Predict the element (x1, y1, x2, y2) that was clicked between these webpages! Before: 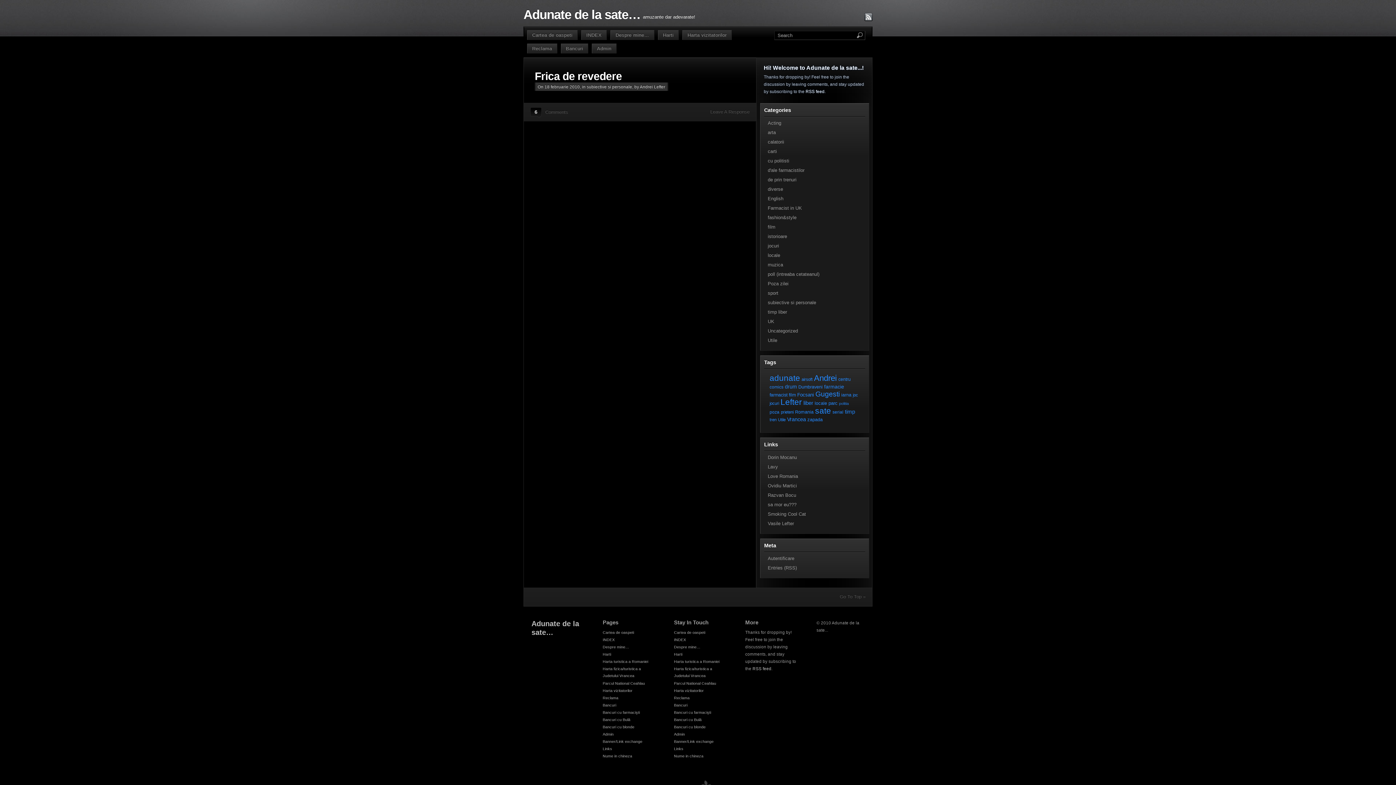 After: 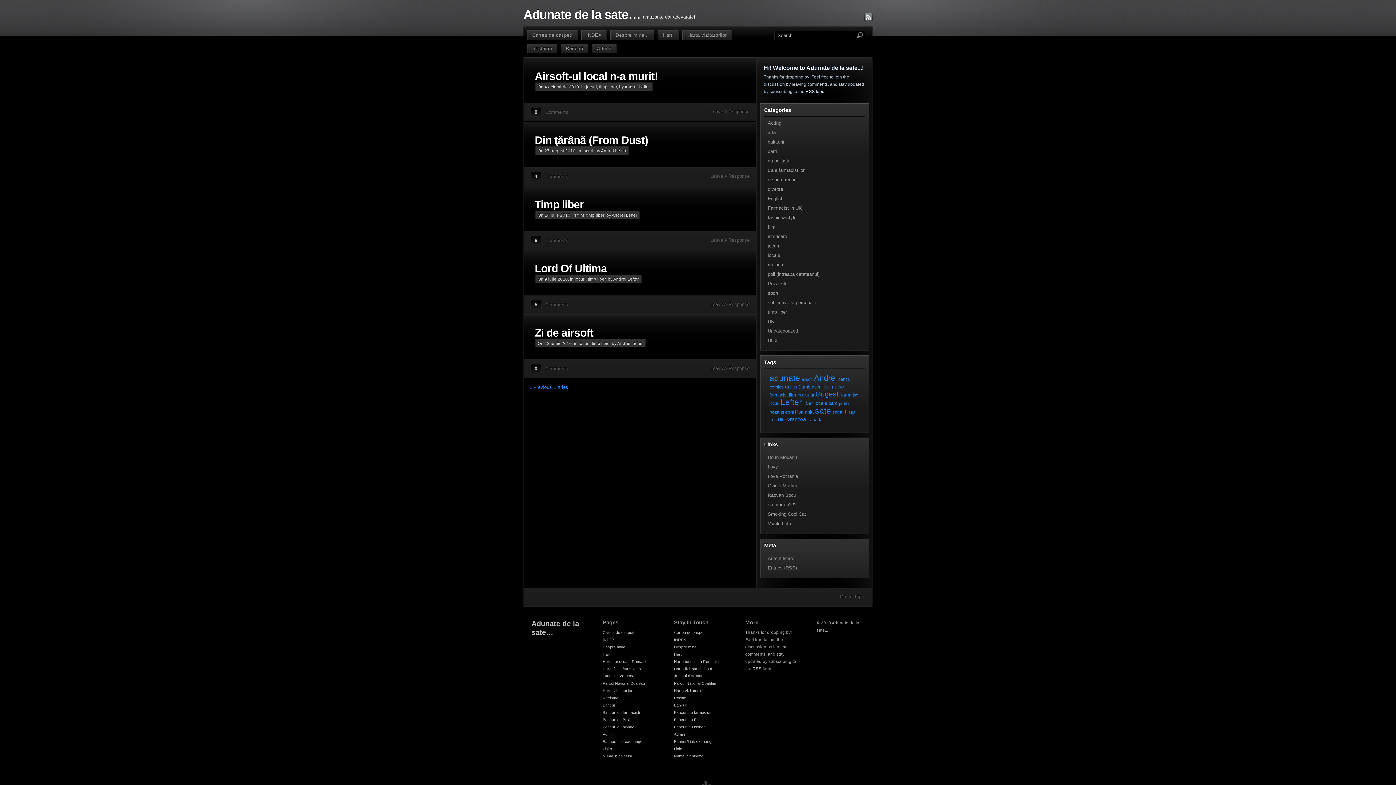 Action: label: timp (16 elemente) bbox: (845, 409, 855, 414)